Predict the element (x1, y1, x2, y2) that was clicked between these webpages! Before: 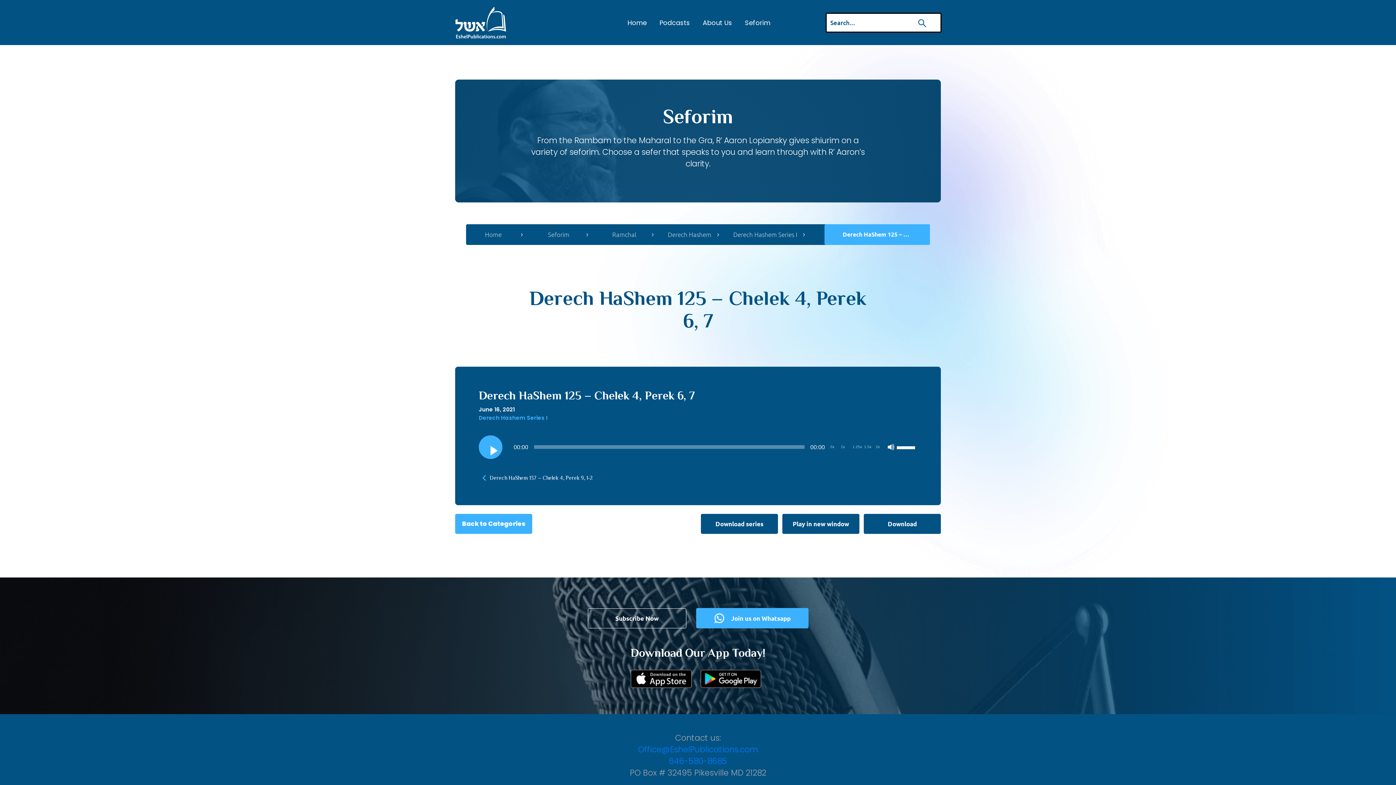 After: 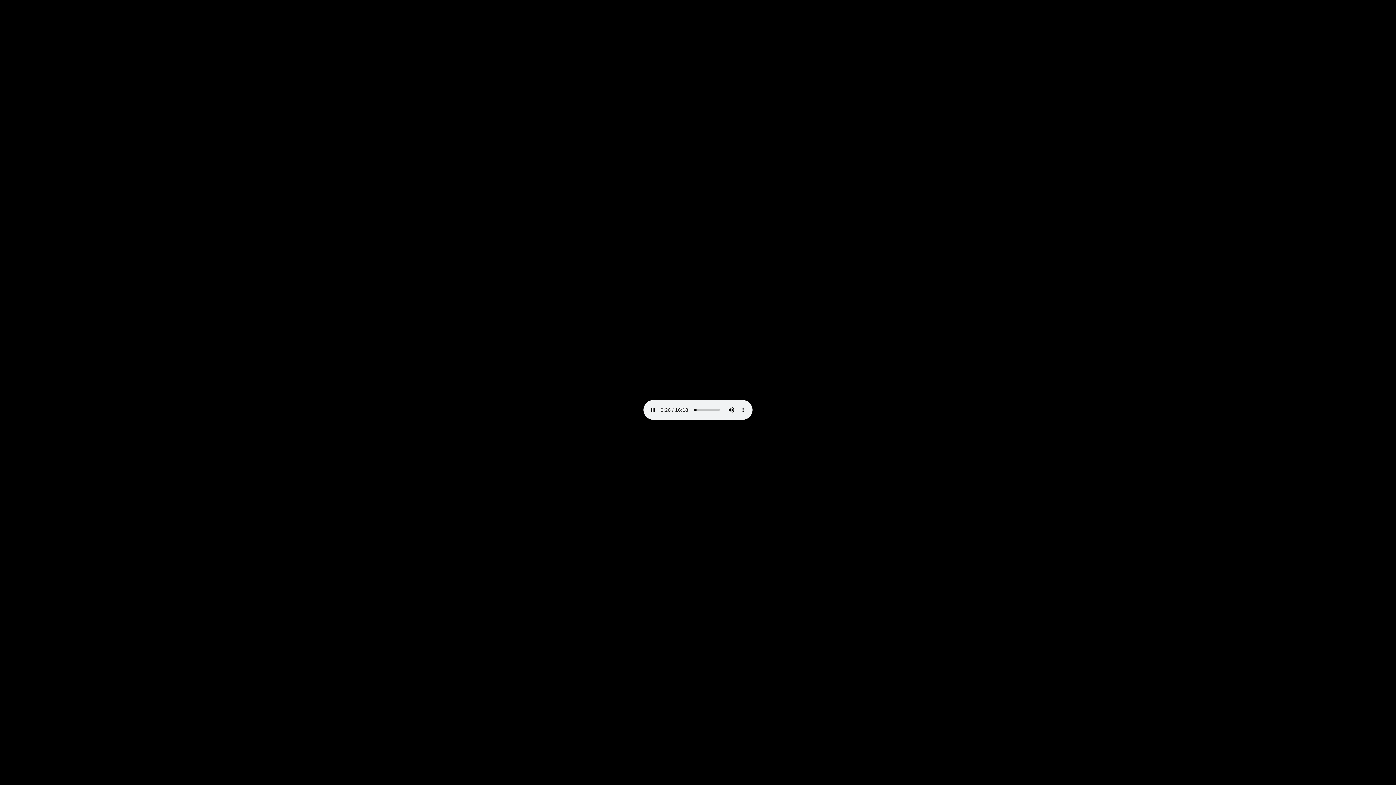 Action: bbox: (863, 514, 941, 534) label: Download